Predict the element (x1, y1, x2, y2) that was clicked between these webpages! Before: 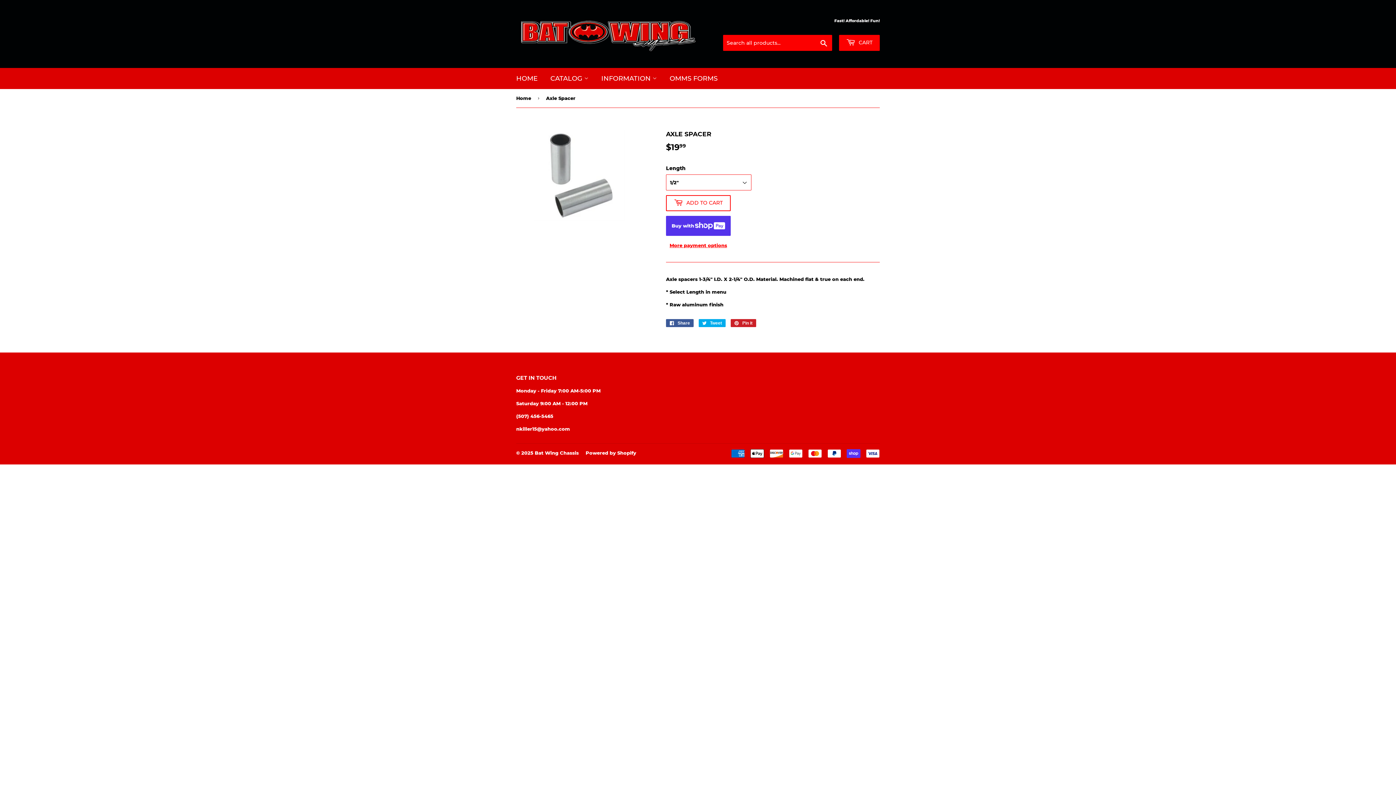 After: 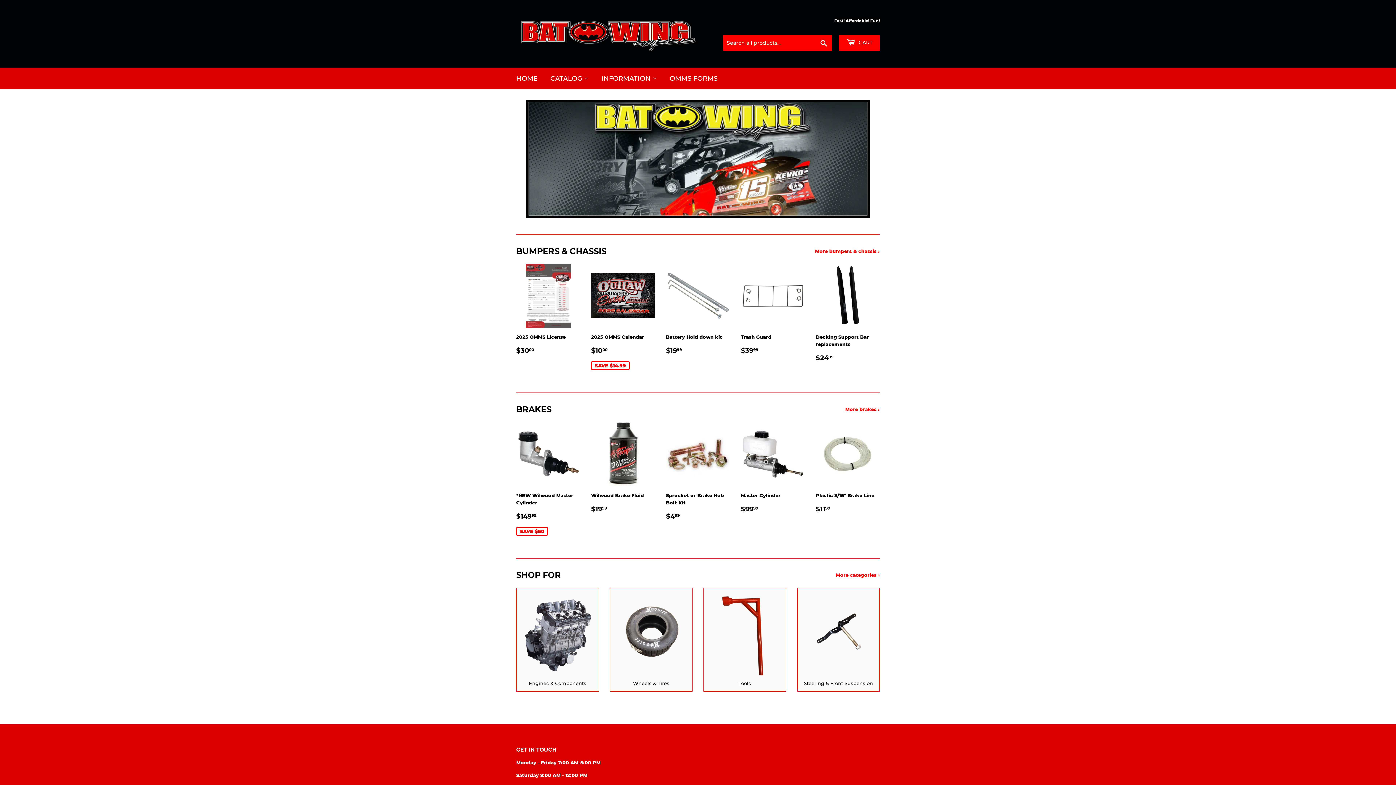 Action: bbox: (516, 89, 533, 107) label: Home